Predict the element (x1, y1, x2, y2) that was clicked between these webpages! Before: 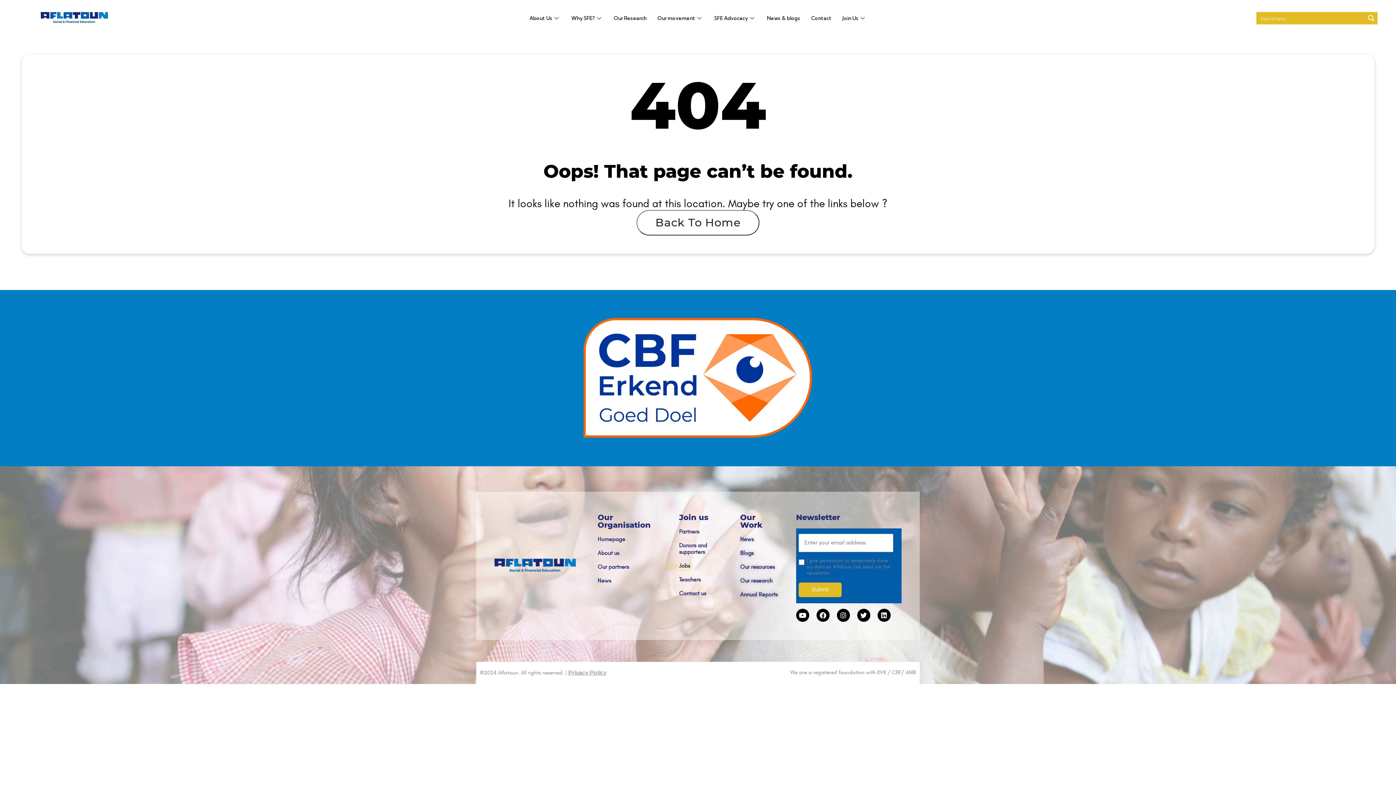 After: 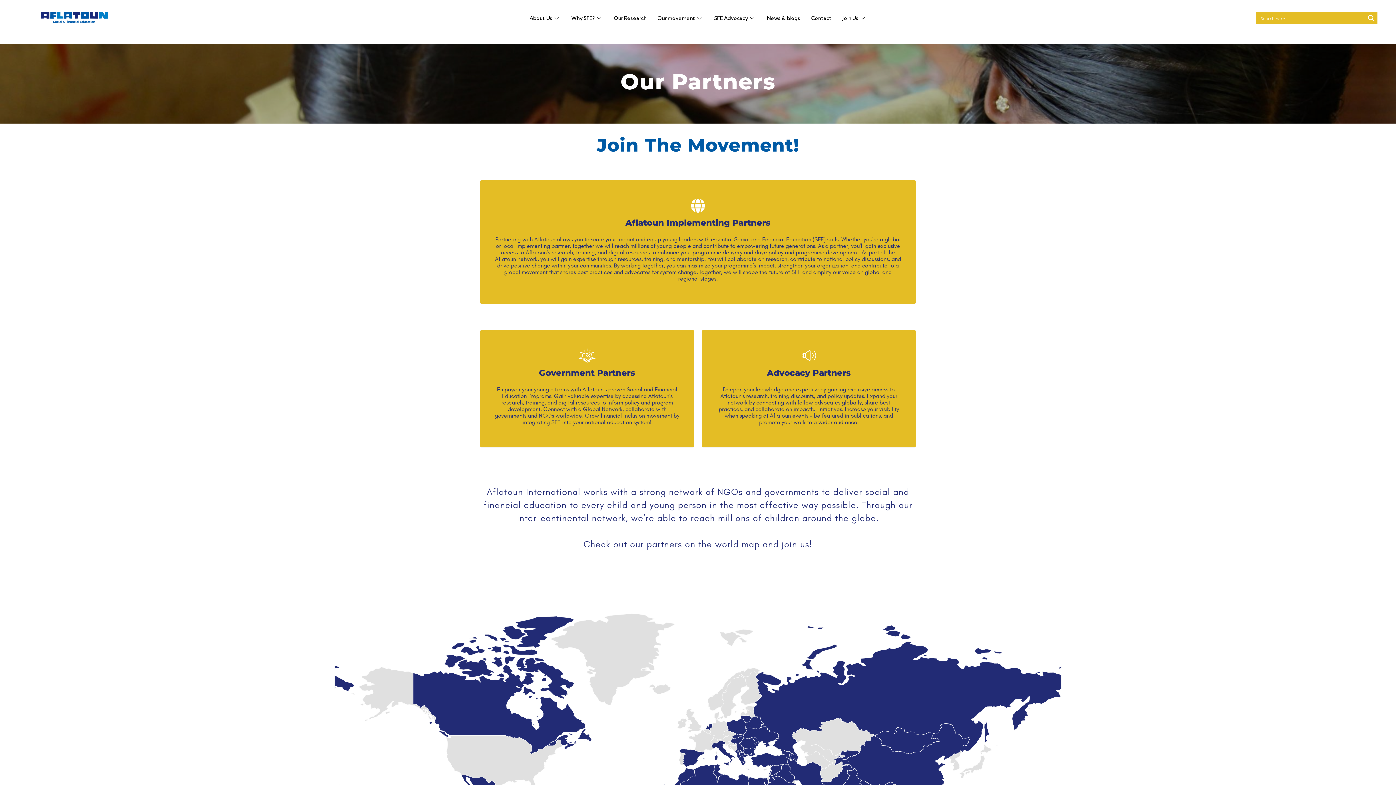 Action: label: Partners bbox: (679, 528, 718, 535)